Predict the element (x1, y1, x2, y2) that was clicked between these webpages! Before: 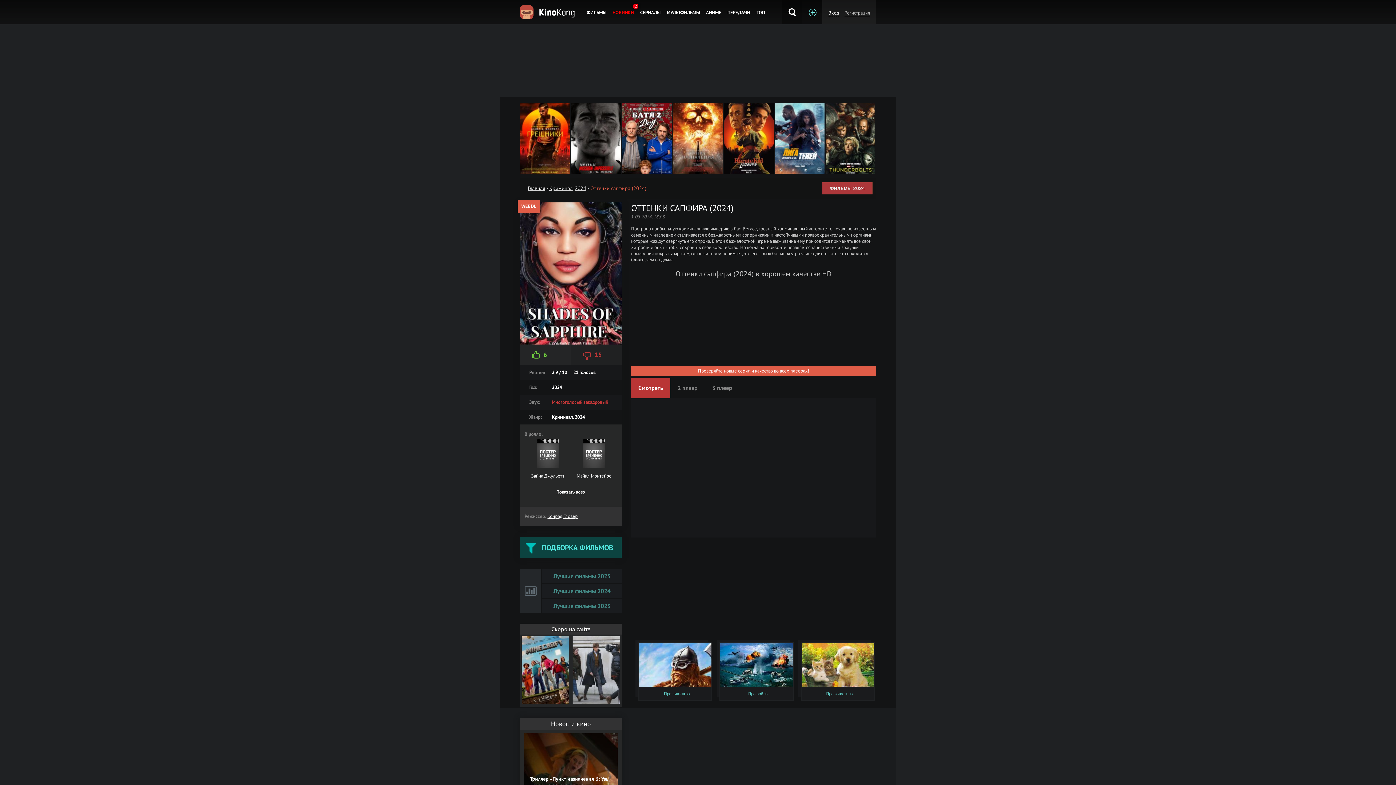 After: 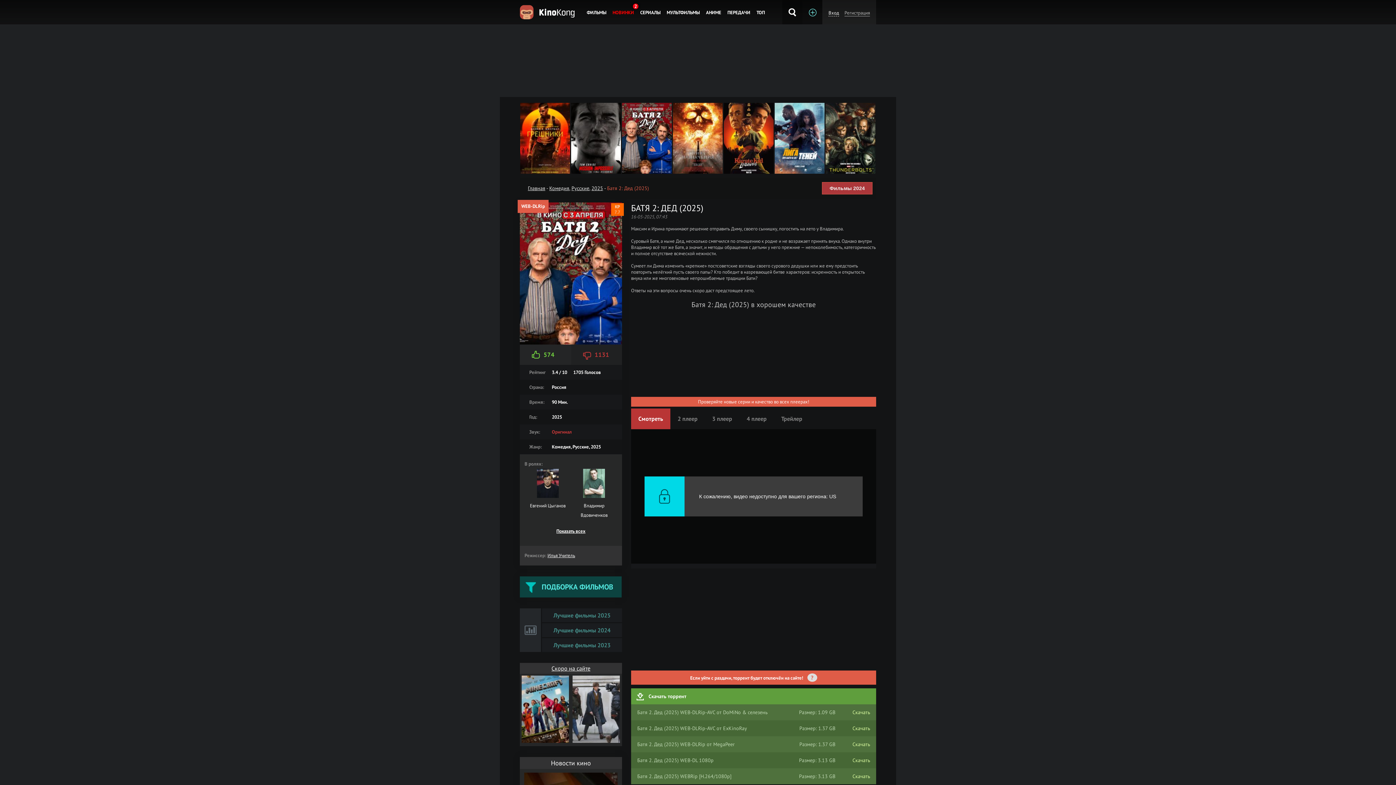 Action: label: Батя 2: Дед (2025) bbox: (622, 102, 672, 173)